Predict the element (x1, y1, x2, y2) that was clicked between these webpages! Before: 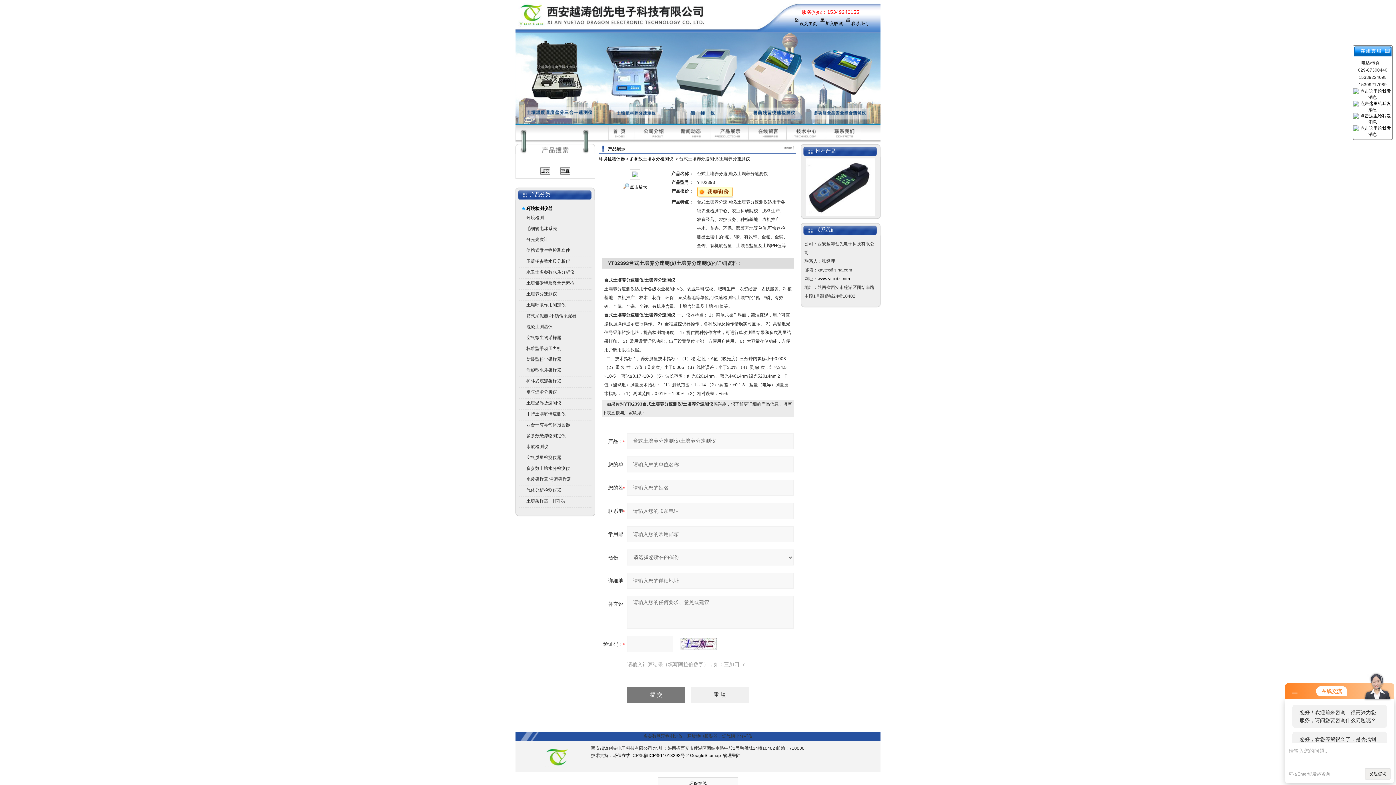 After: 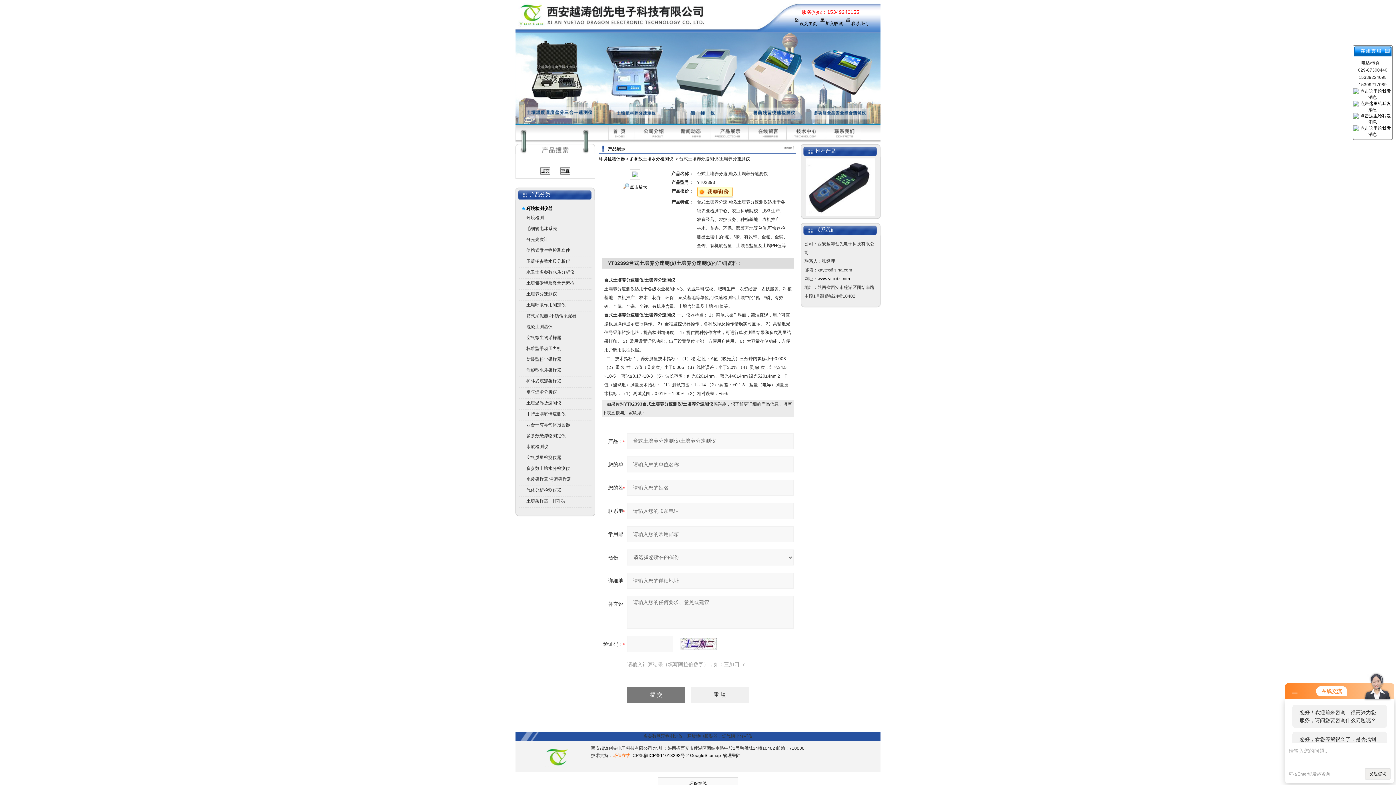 Action: label: 环保在线 bbox: (613, 753, 630, 758)